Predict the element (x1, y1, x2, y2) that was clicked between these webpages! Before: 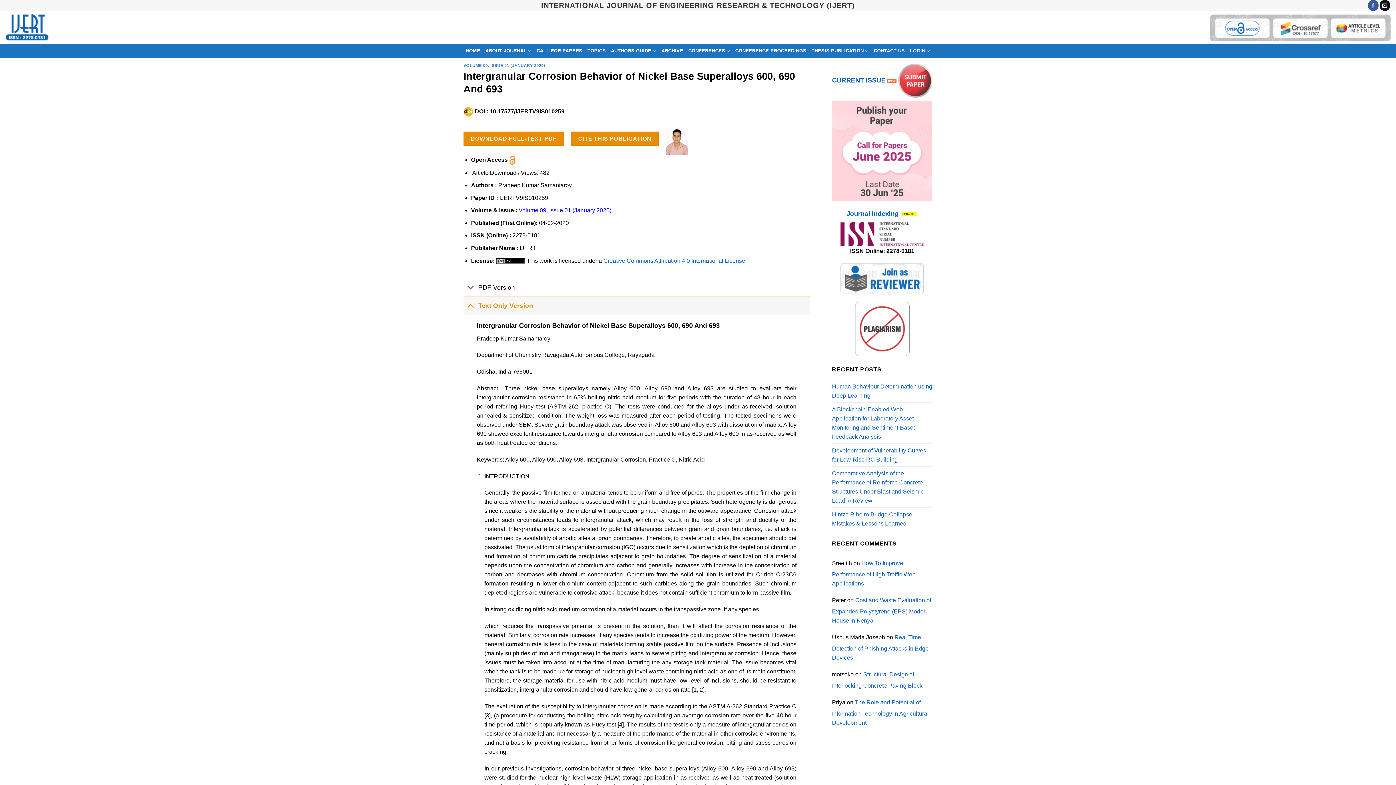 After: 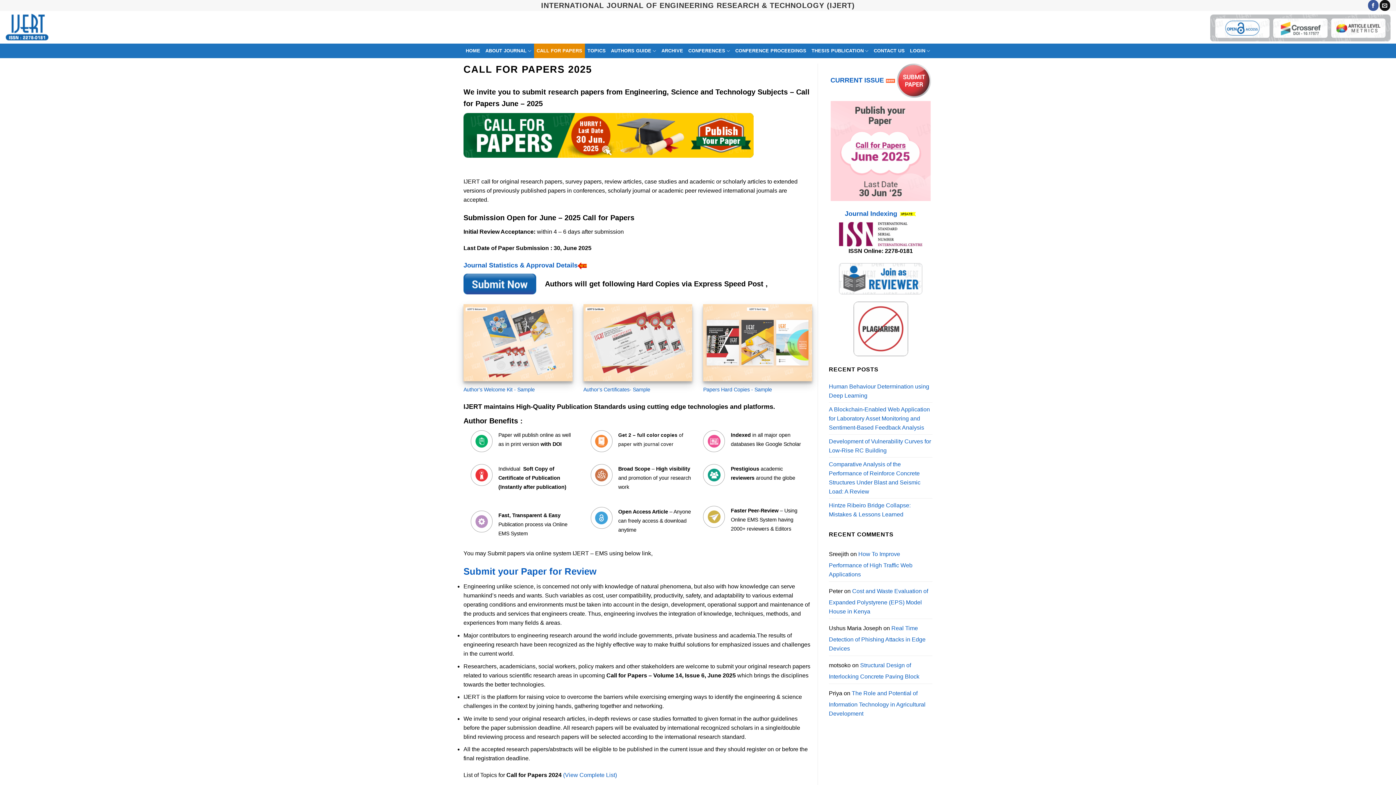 Action: bbox: (534, 43, 585, 58) label: CALL FOR PAPERS